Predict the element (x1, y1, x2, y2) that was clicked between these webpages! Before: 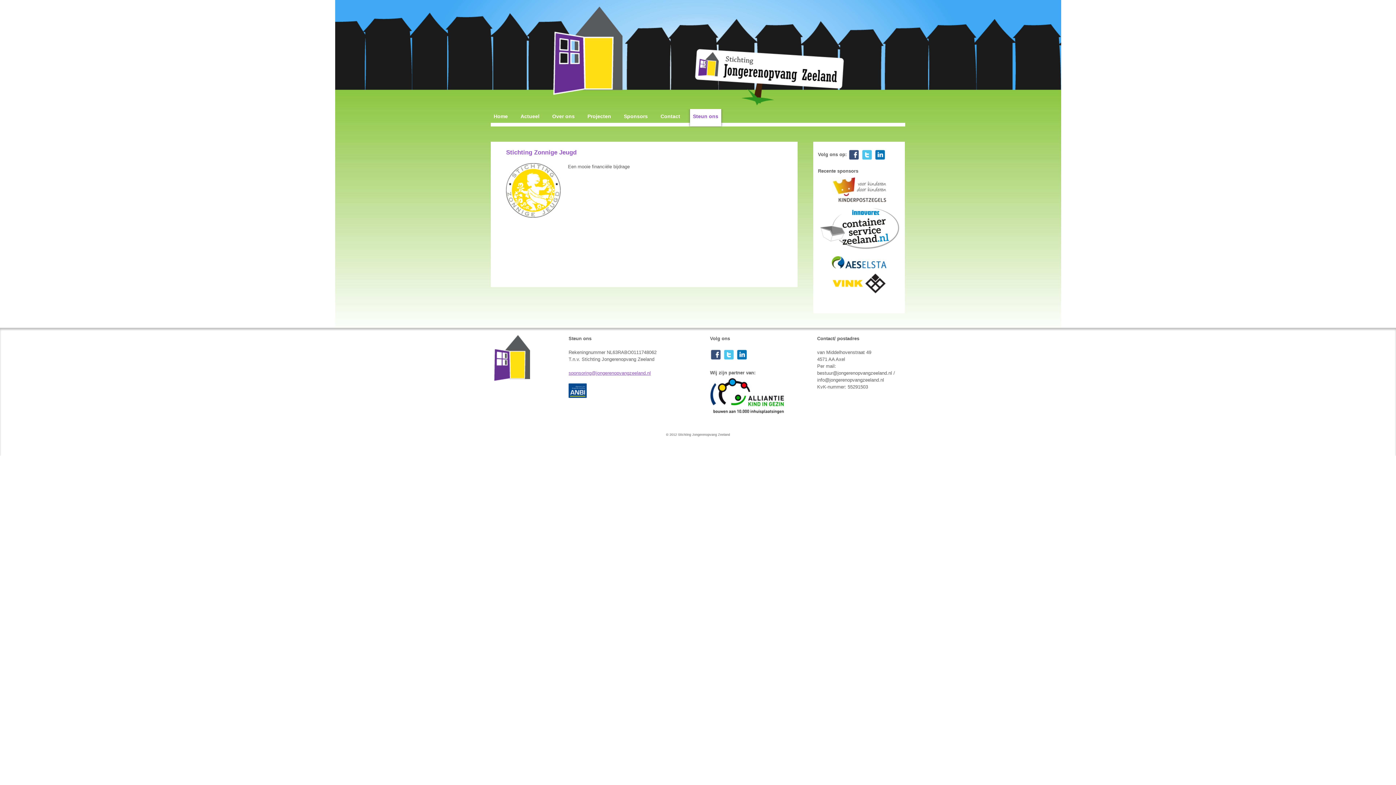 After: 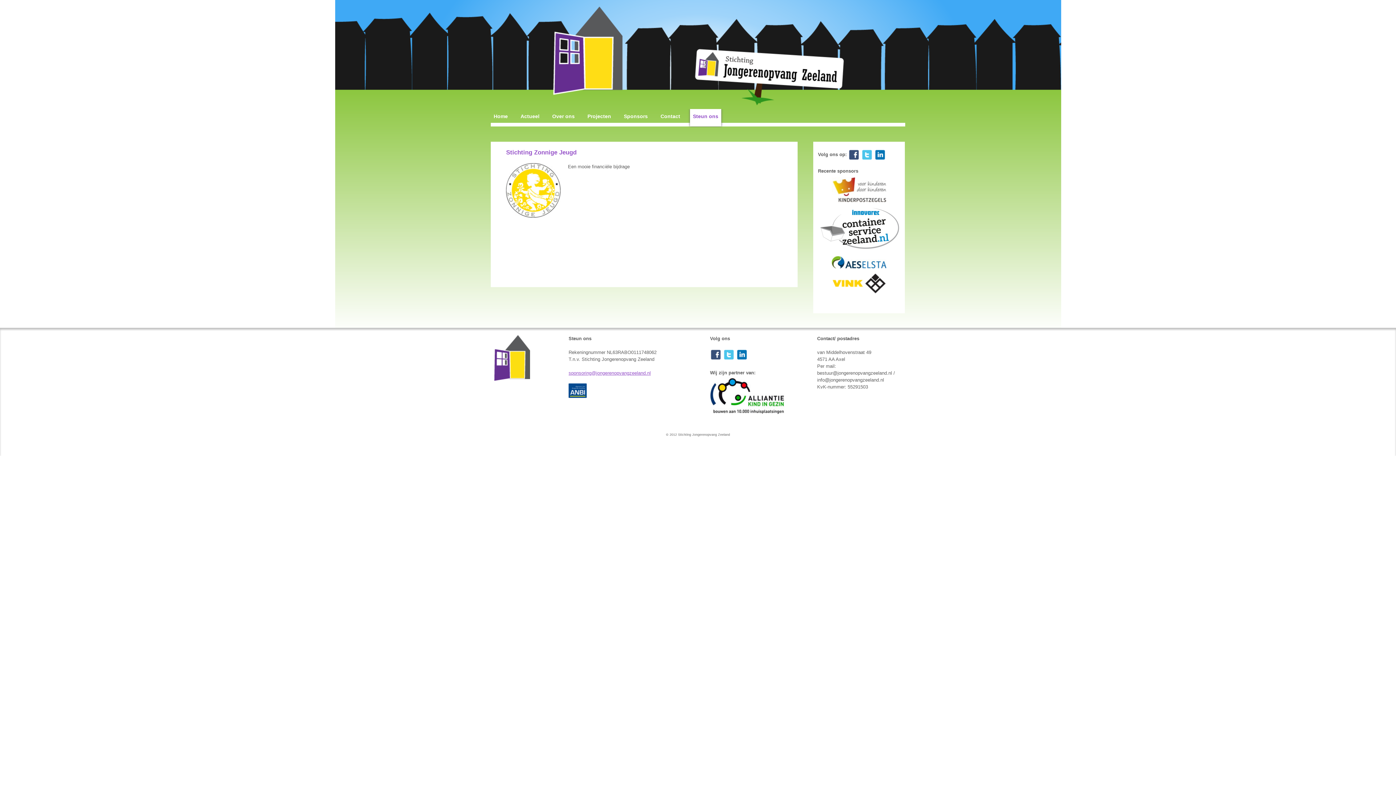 Action: bbox: (710, 356, 721, 361)